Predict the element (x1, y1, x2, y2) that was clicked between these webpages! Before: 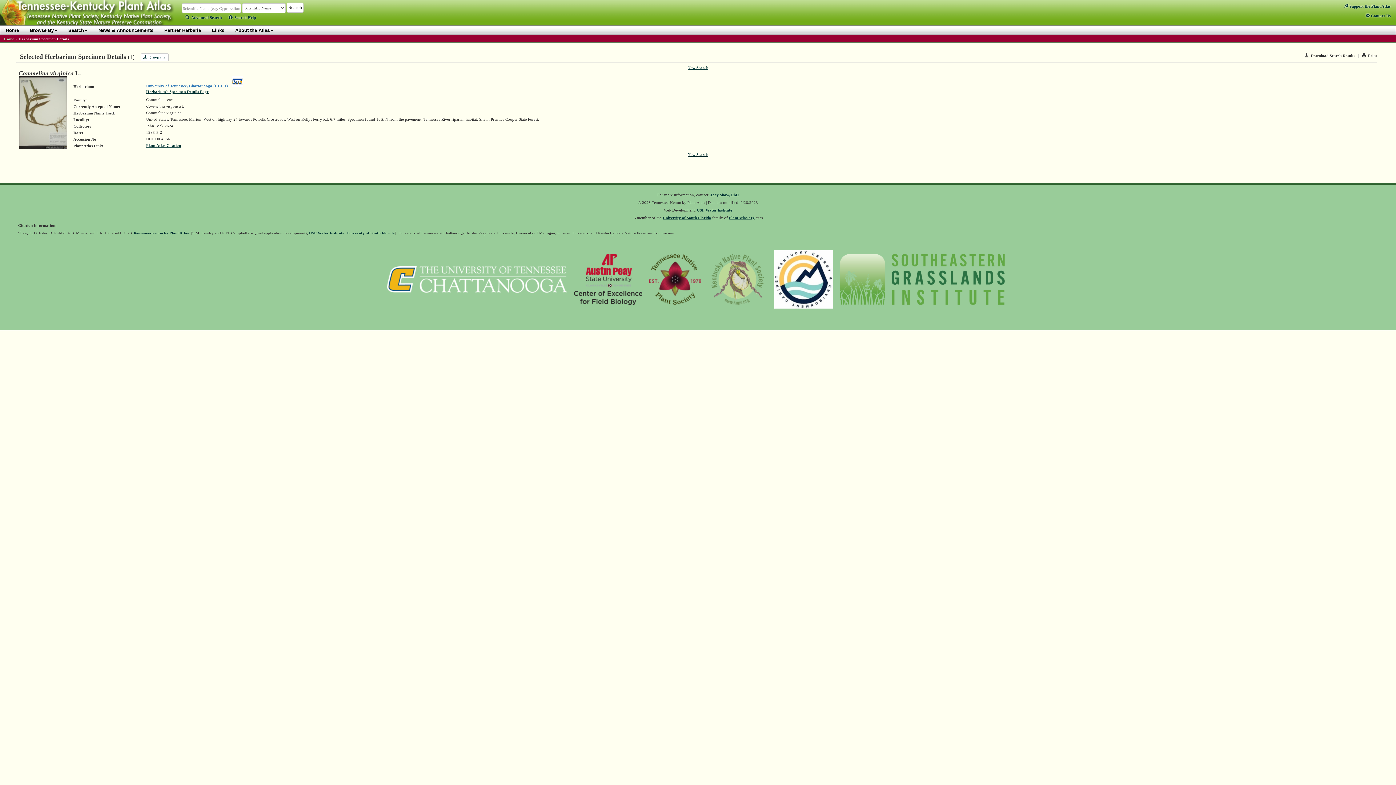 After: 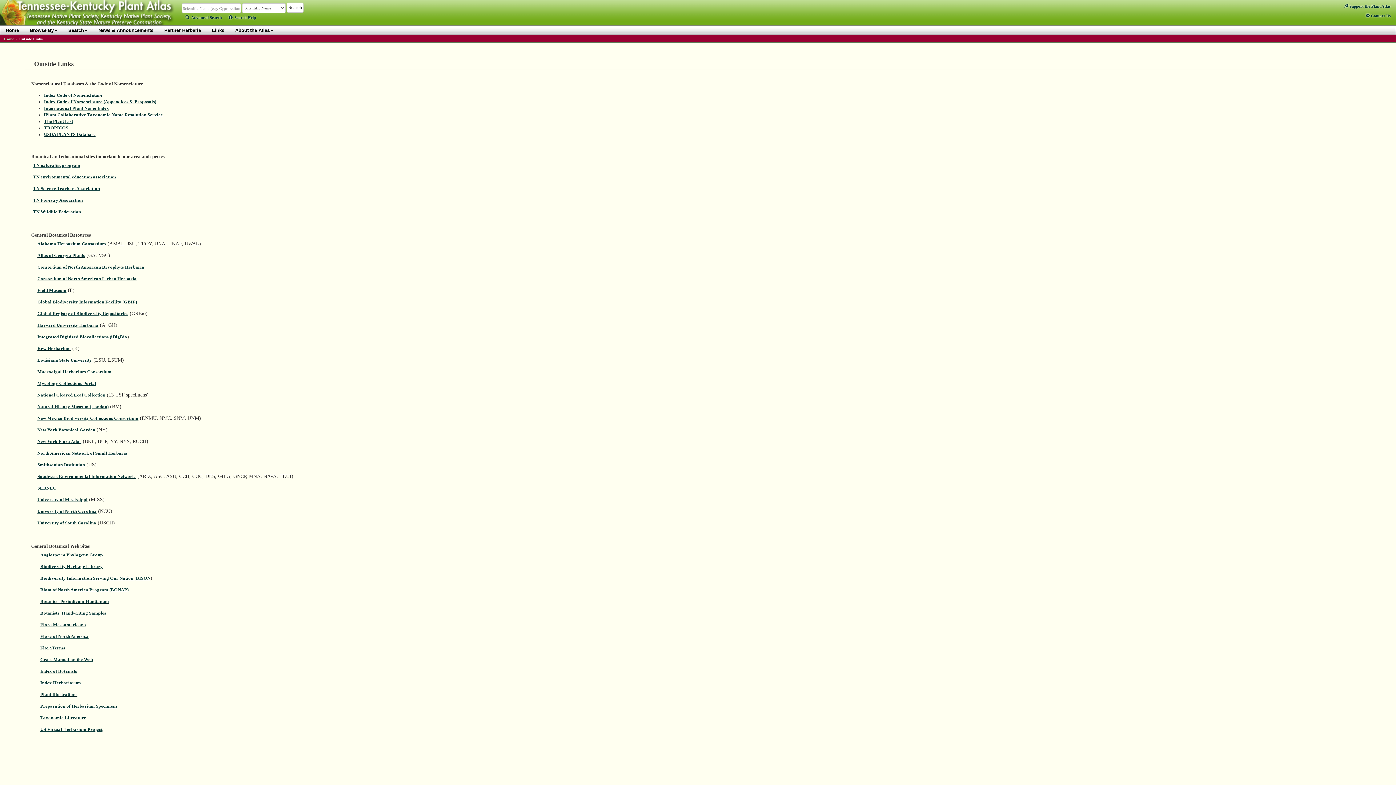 Action: label: Links bbox: (206, 25, 229, 34)